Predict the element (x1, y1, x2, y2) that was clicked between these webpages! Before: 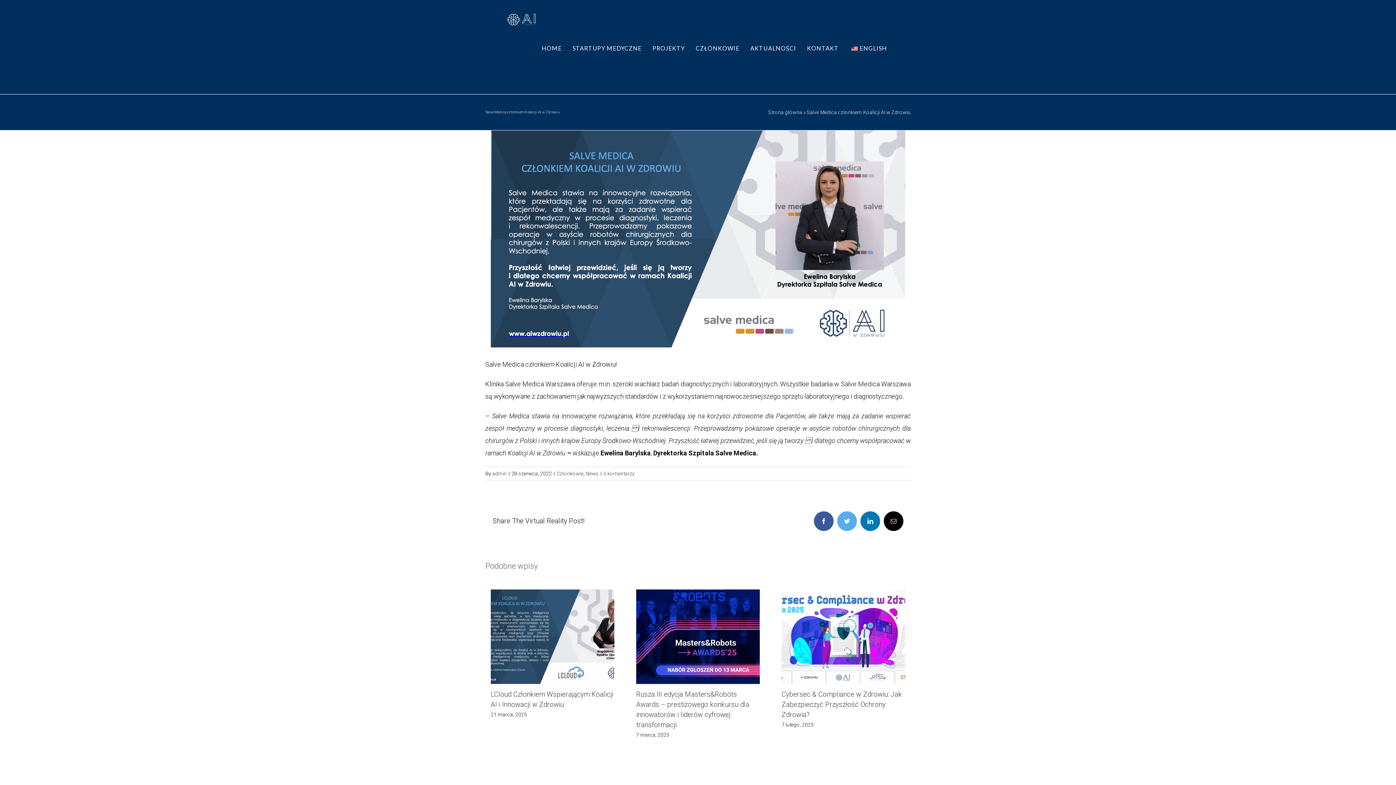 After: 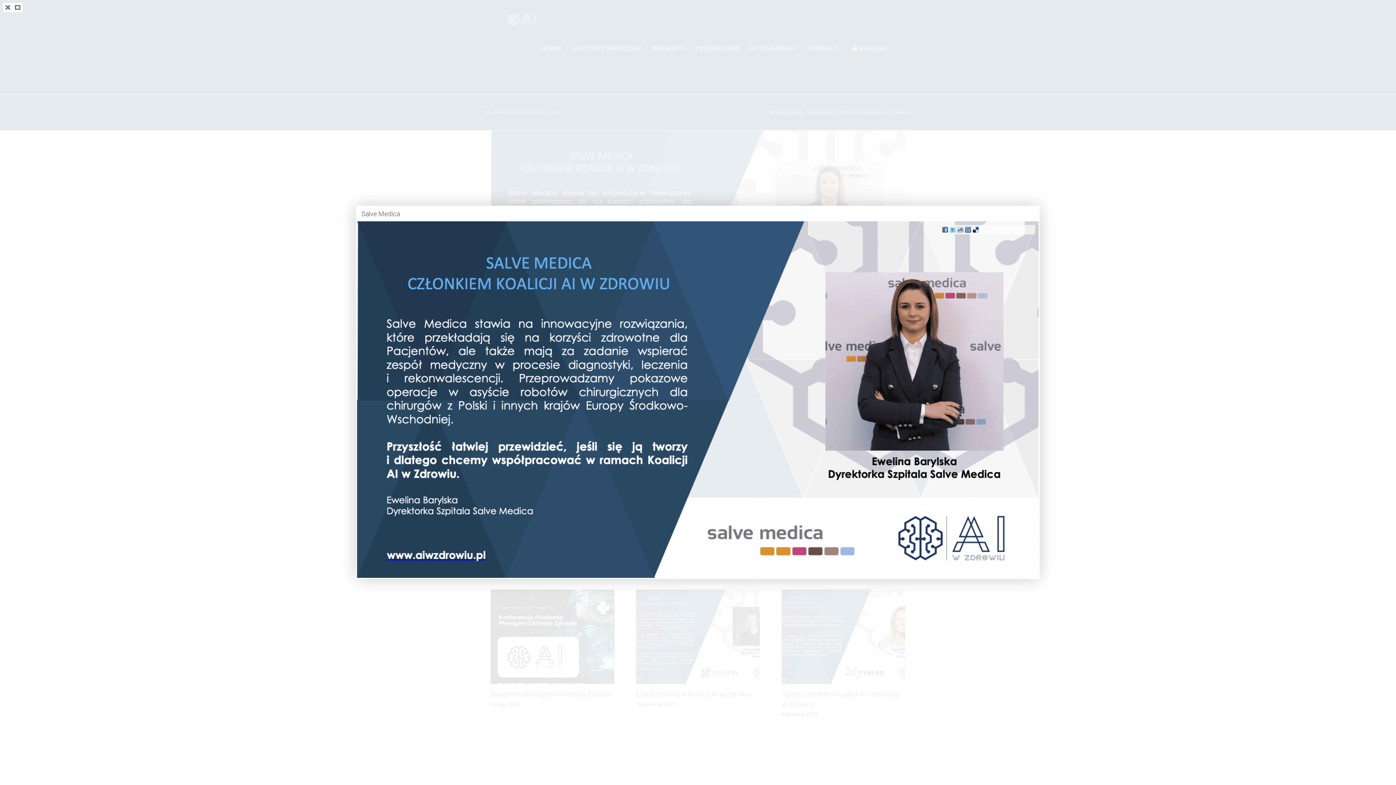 Action: label: Salve Medica bbox: (490, 130, 905, 347)